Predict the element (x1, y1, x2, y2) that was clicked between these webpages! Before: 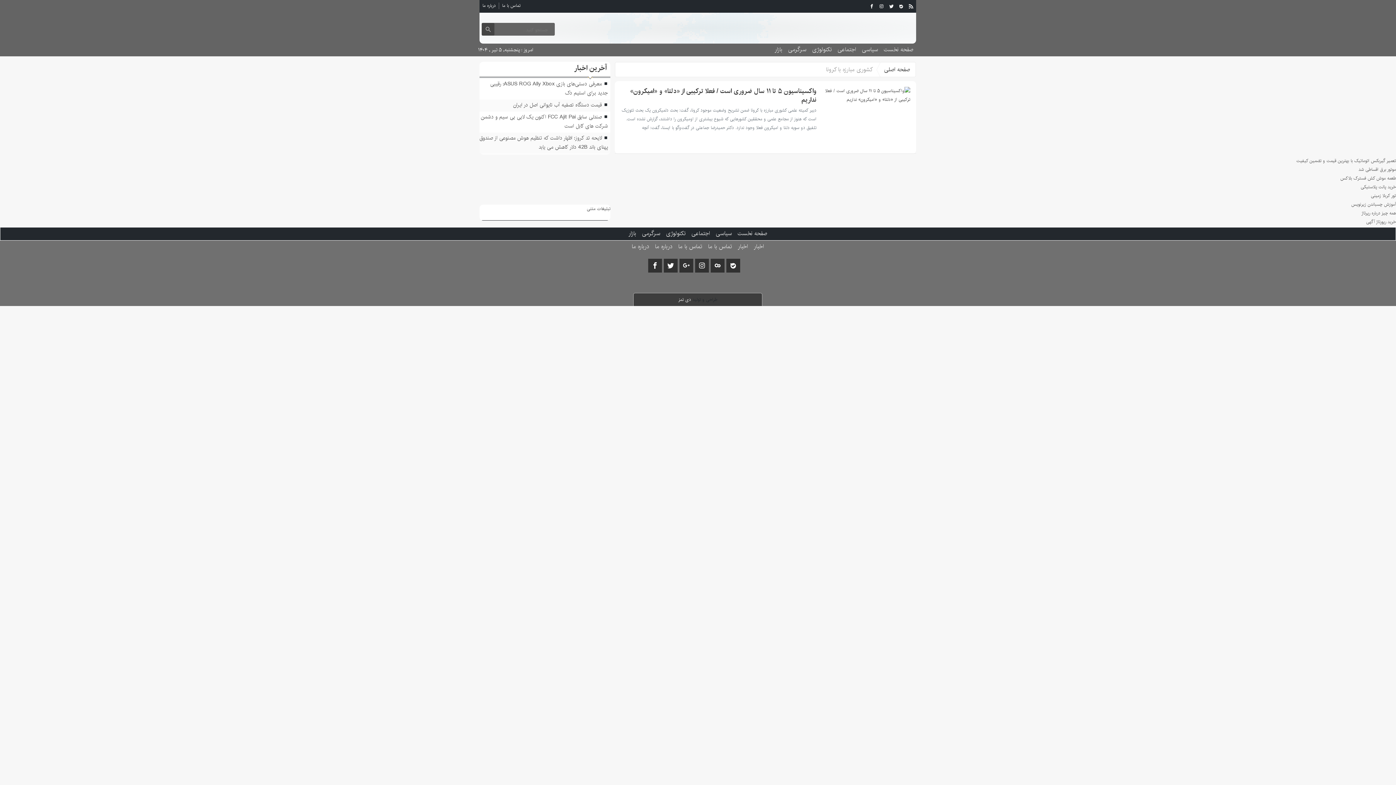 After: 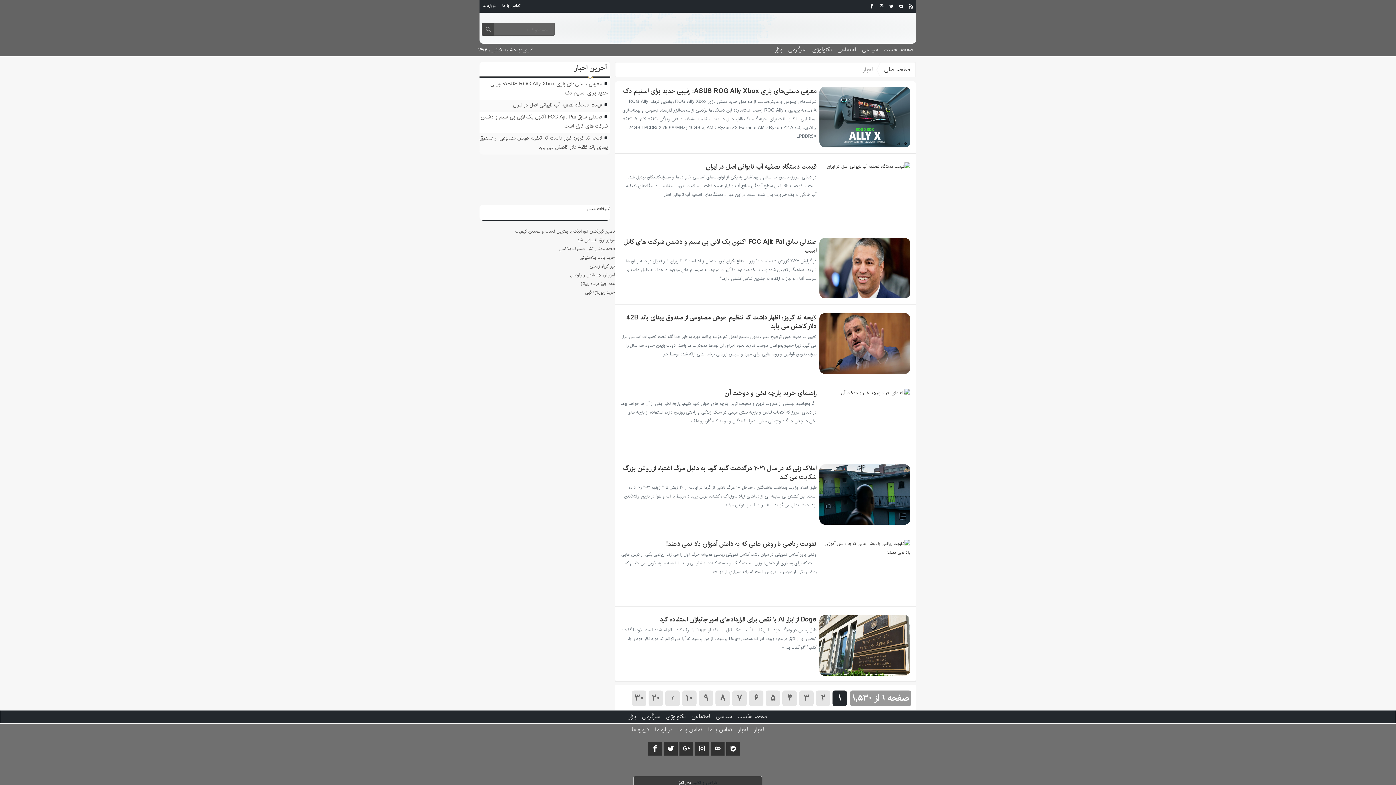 Action: bbox: (751, 240, 767, 253) label: اخبار